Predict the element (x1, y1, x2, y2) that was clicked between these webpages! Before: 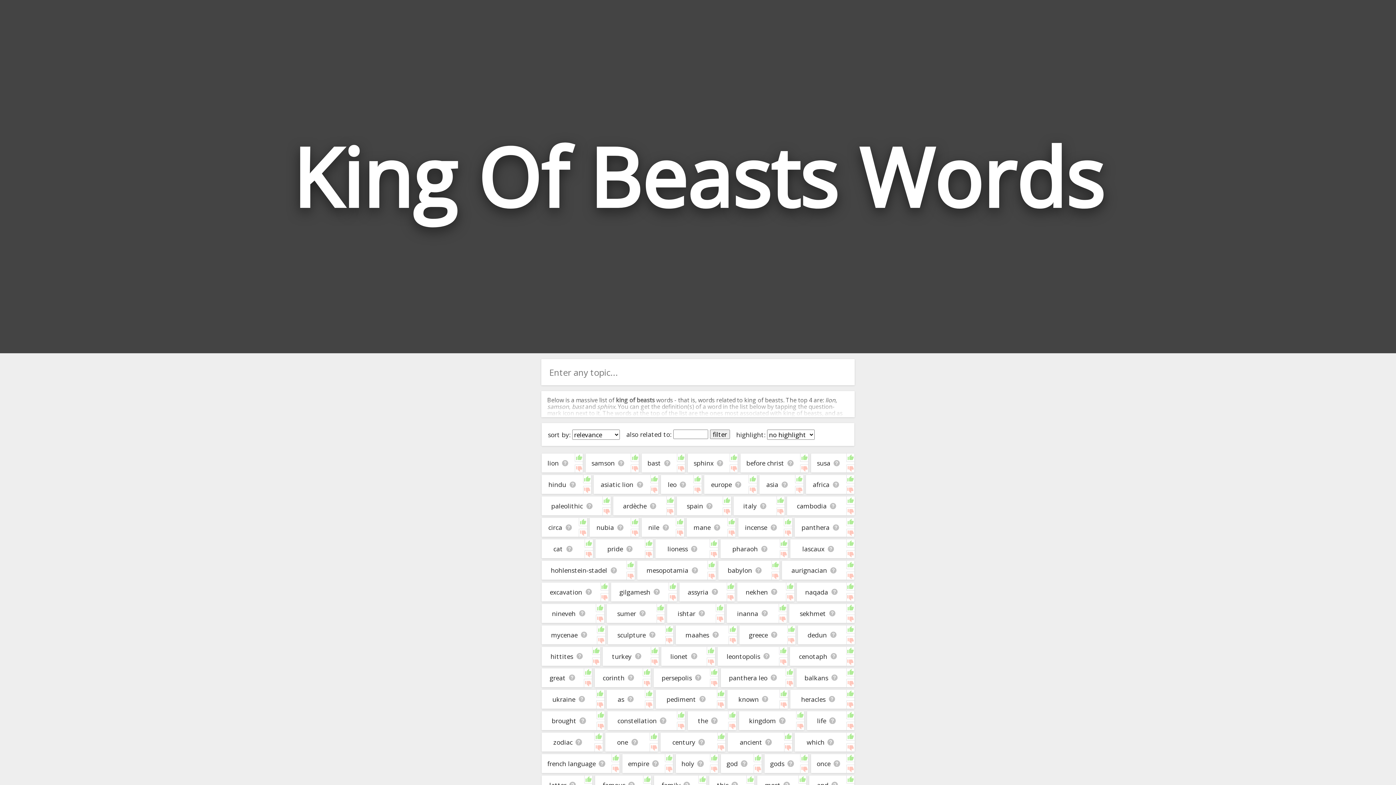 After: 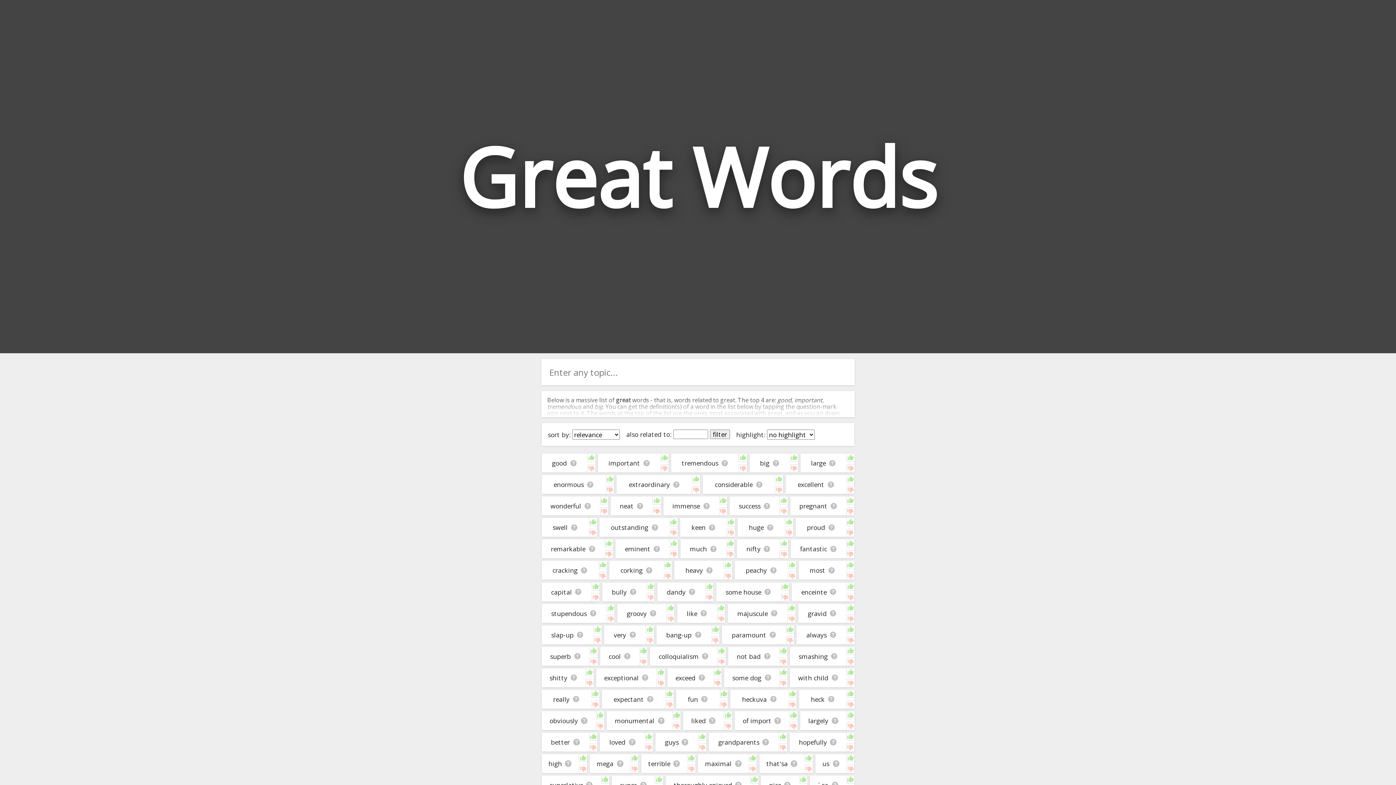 Action: label: great bbox: (549, 673, 565, 682)